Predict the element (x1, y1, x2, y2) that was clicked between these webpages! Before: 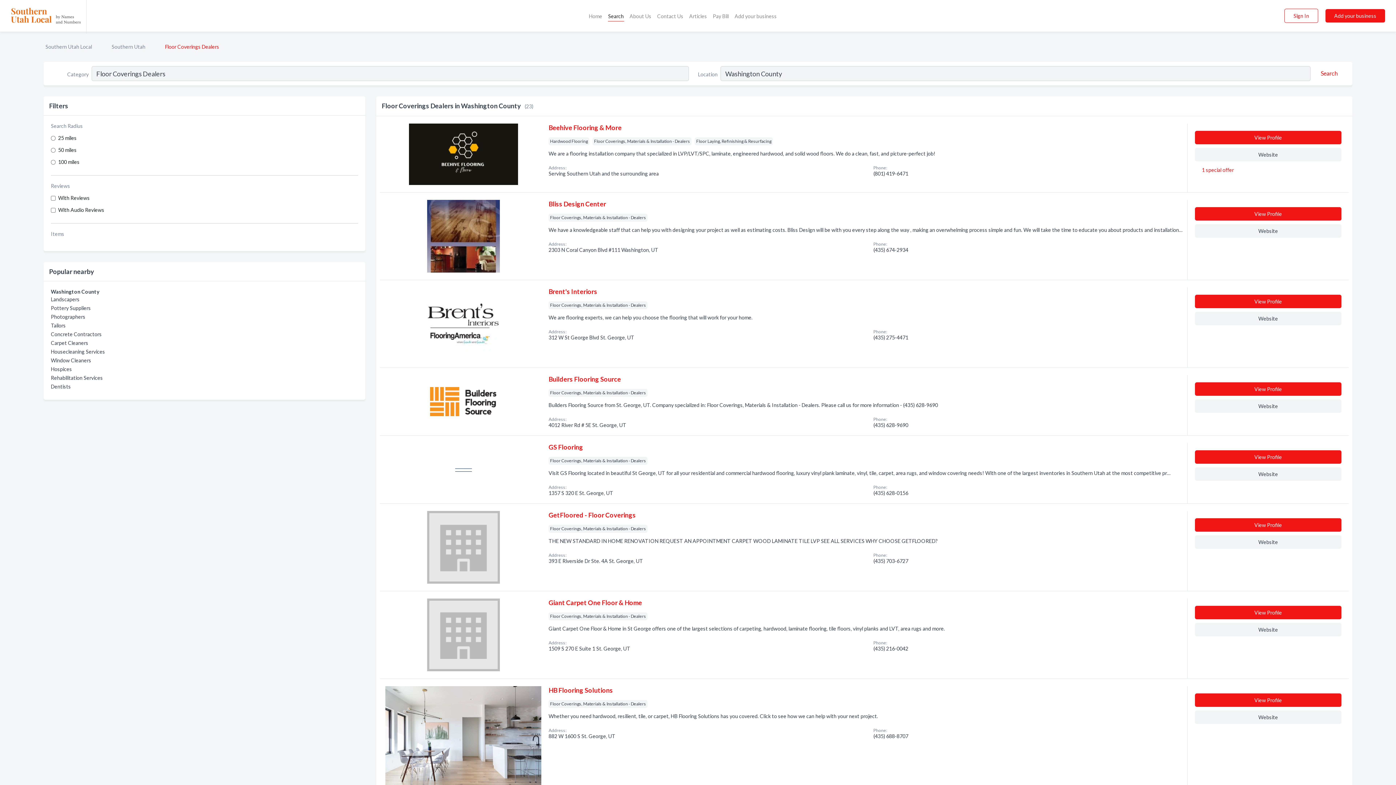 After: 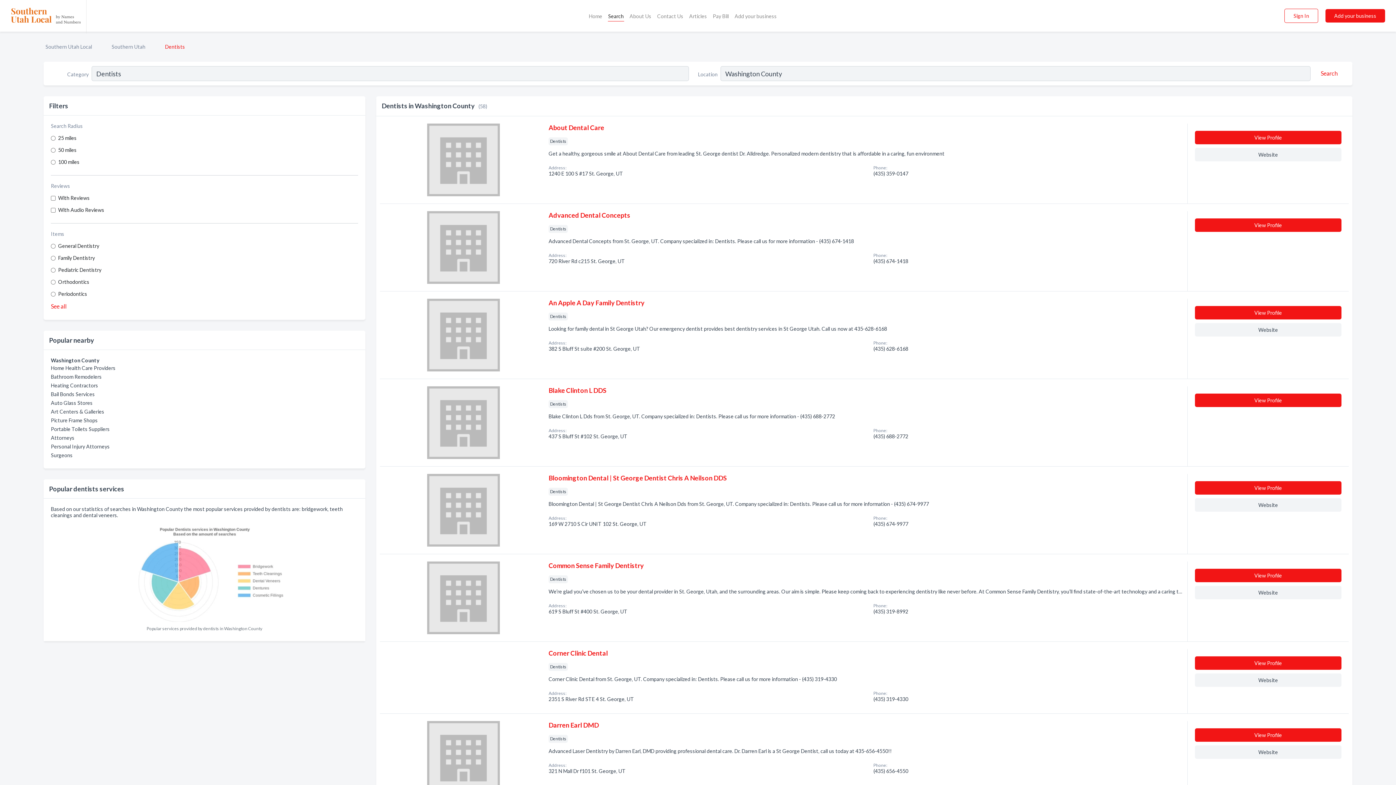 Action: bbox: (50, 383, 70, 389) label: Dentists